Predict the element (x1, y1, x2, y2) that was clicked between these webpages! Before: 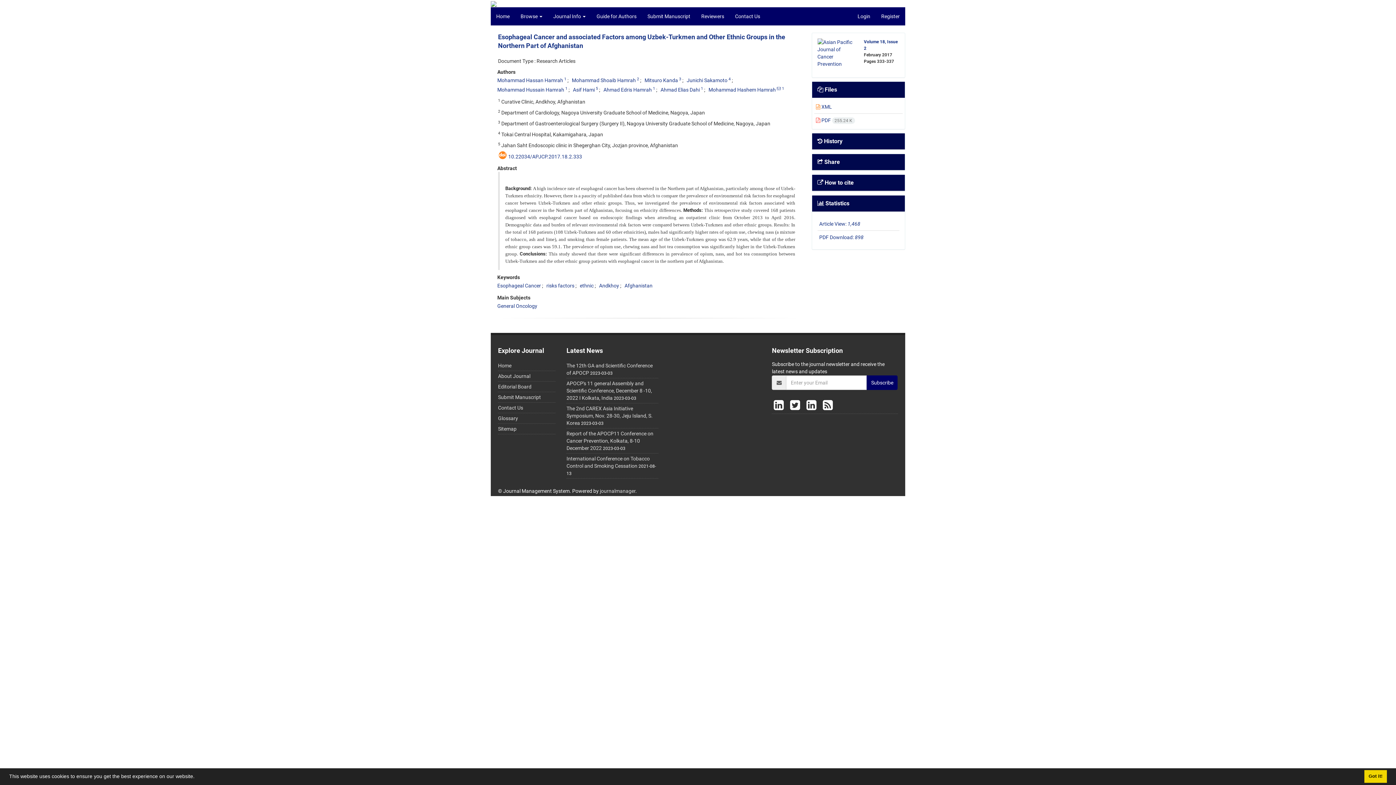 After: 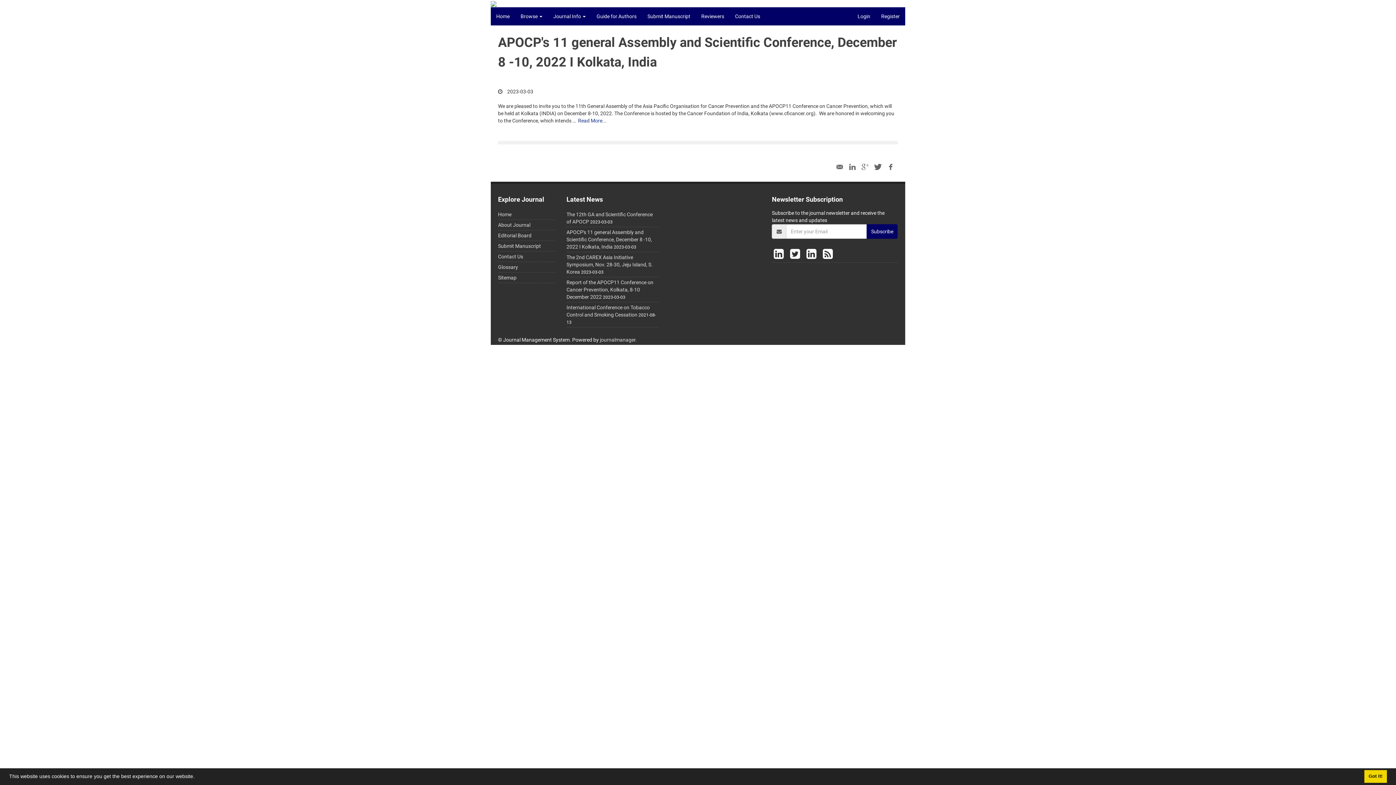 Action: bbox: (566, 380, 652, 401) label: APOCP's 11 general Assembly and Scientific Conference, December 8 -10, 2022 I Kolkata, India